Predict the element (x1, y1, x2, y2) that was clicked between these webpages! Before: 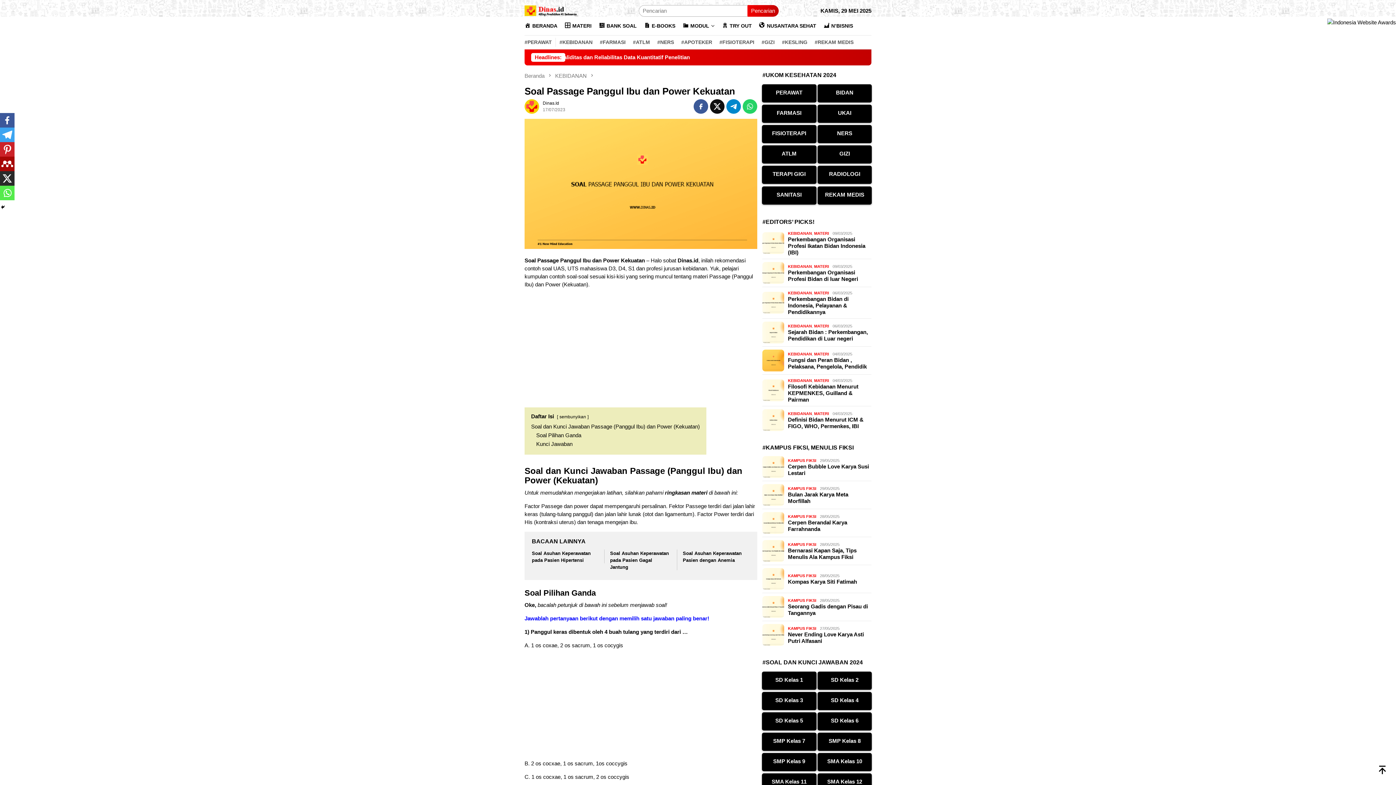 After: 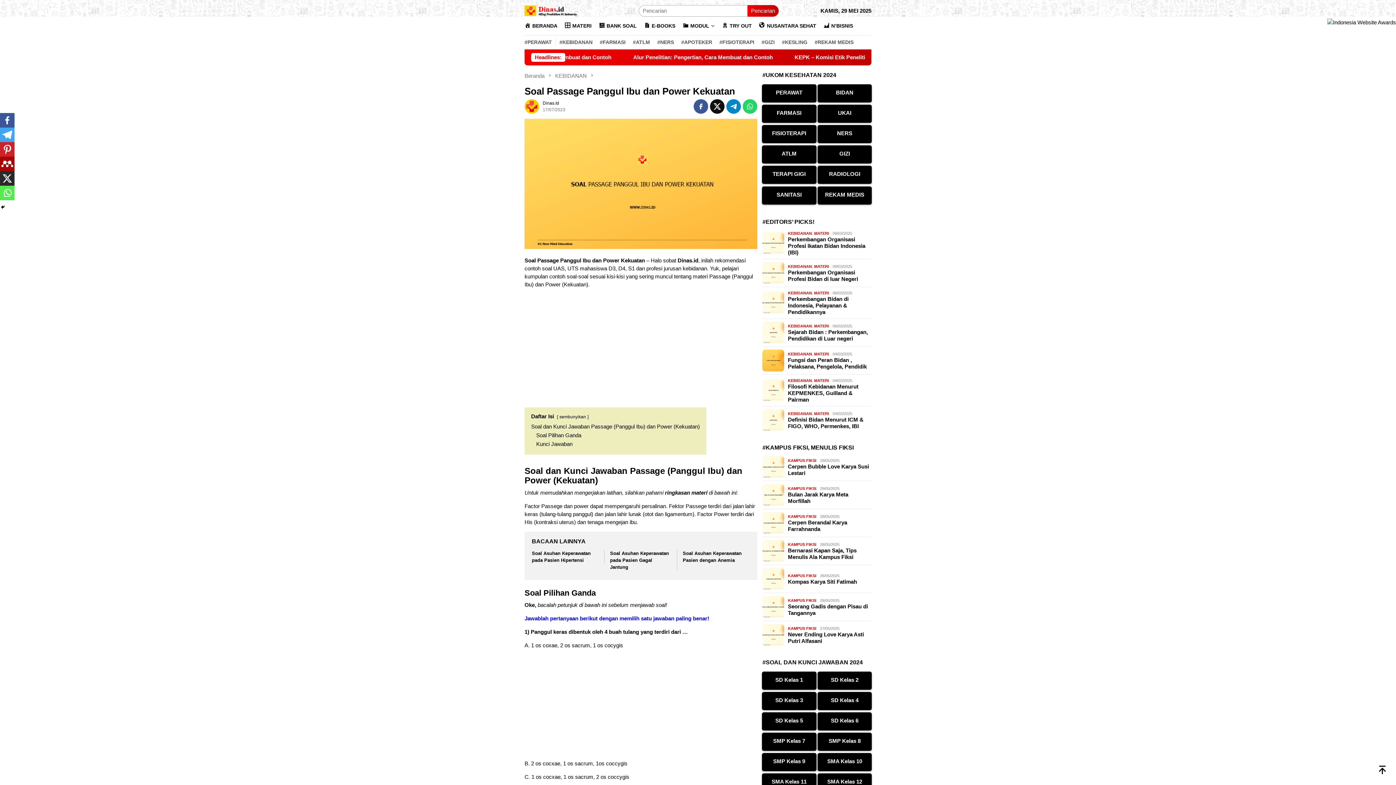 Action: bbox: (0, 156, 14, 171) label: Mendeley